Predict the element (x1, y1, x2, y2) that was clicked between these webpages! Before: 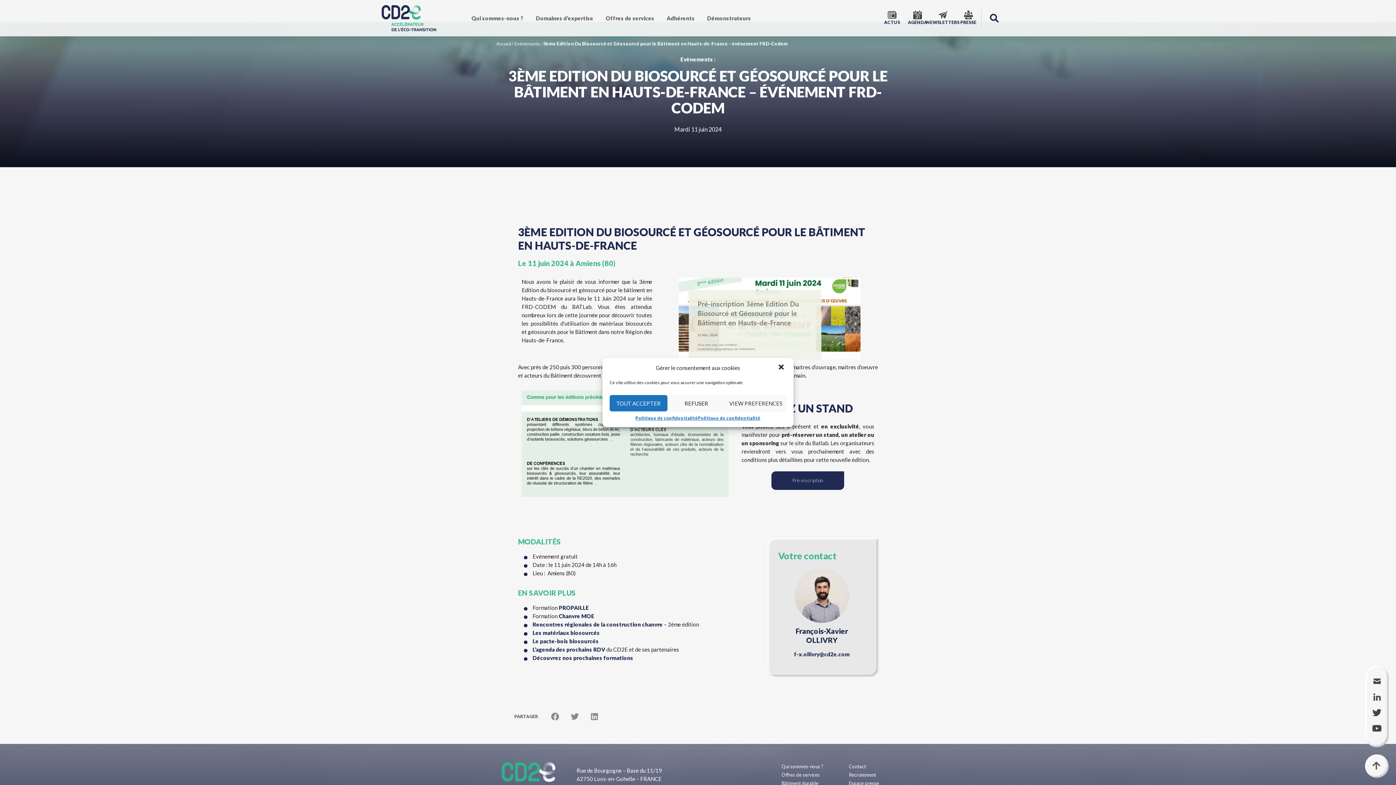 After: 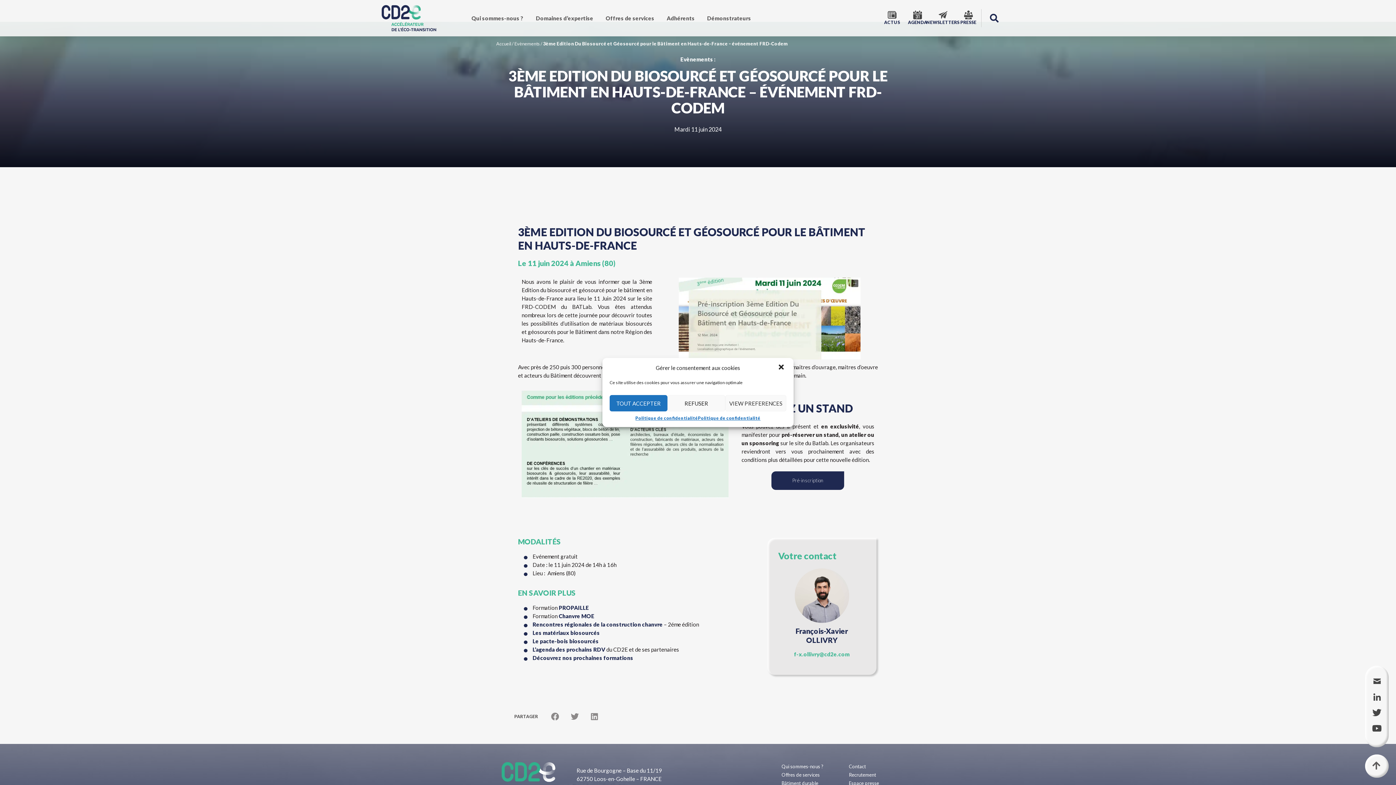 Action: bbox: (794, 651, 849, 657) label: f-x.ollivry@cd2e.com